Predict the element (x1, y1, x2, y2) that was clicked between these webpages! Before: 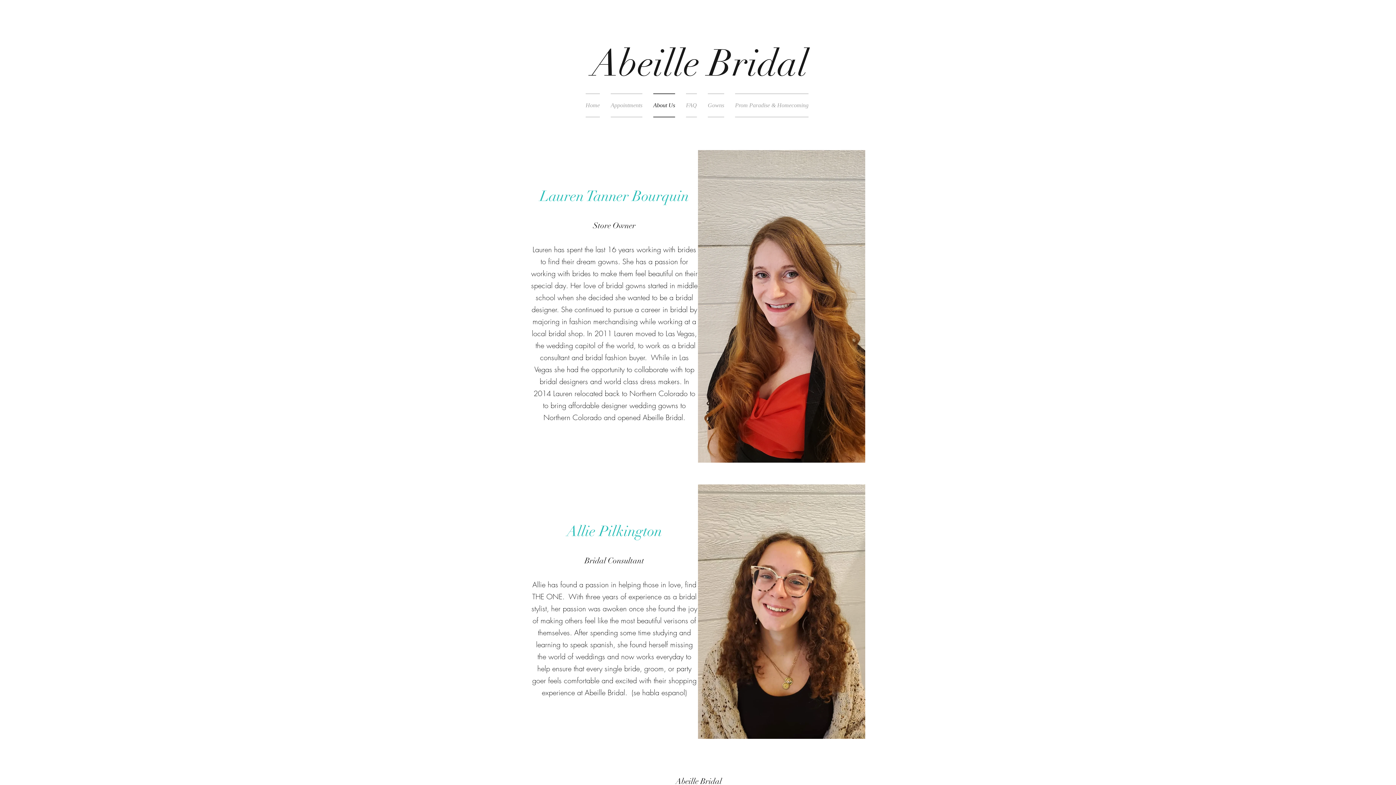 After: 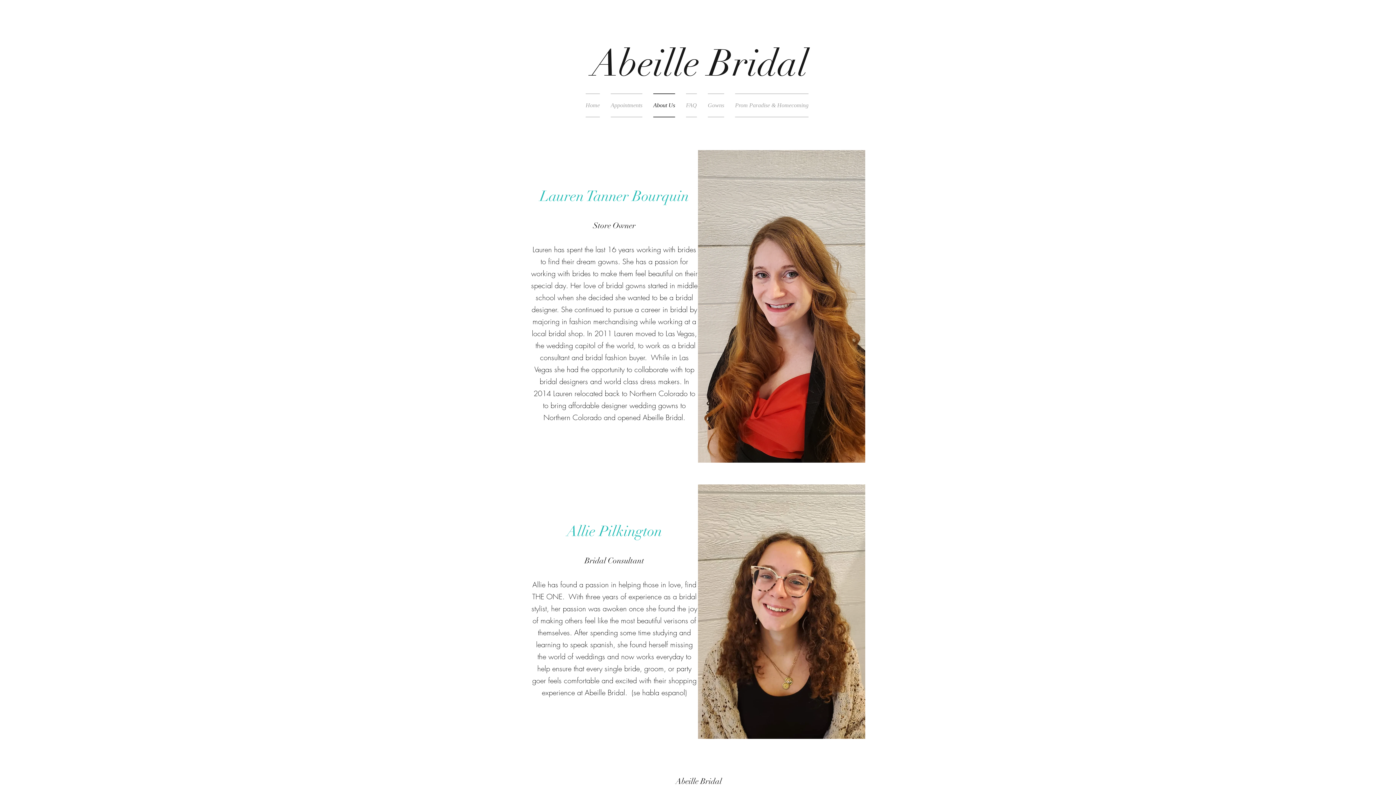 Action: label: About Us bbox: (648, 93, 680, 117)